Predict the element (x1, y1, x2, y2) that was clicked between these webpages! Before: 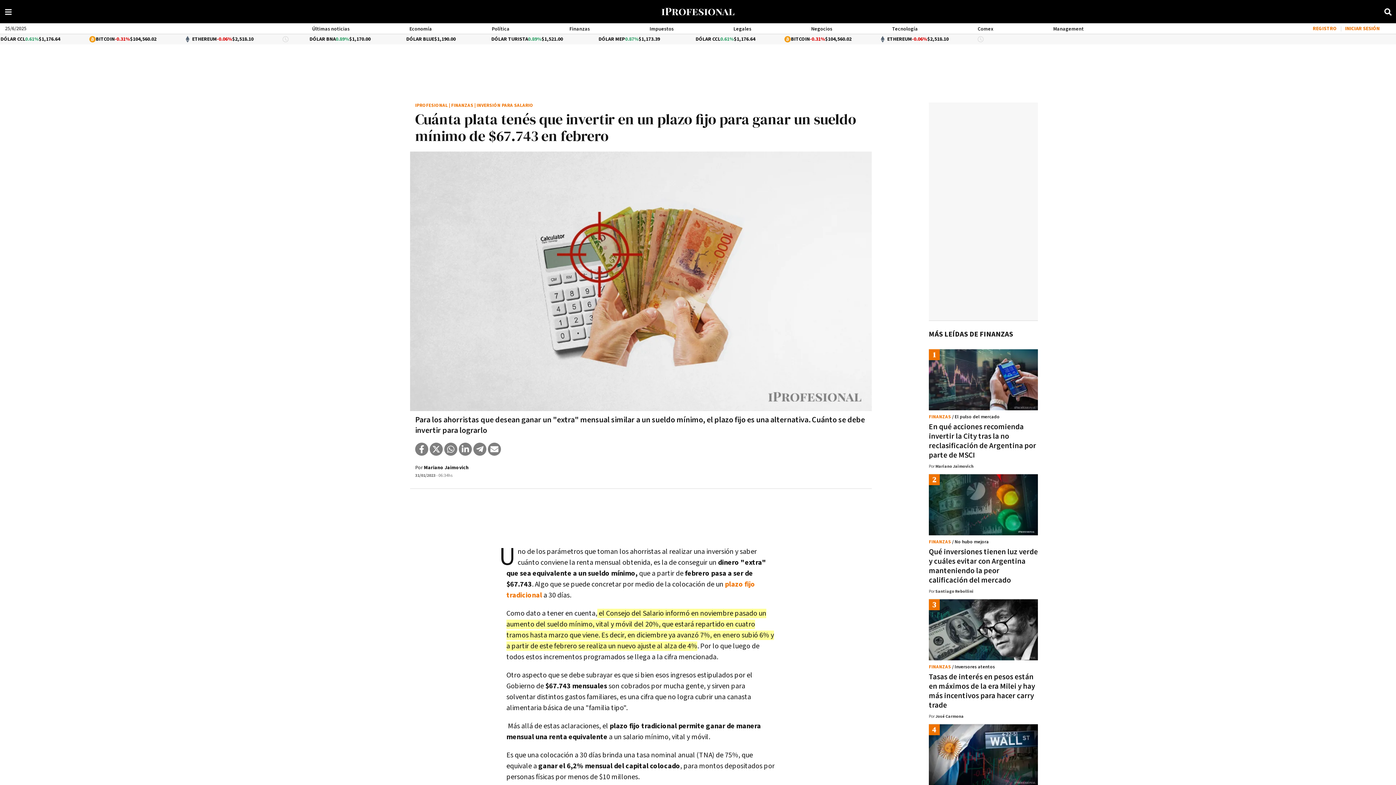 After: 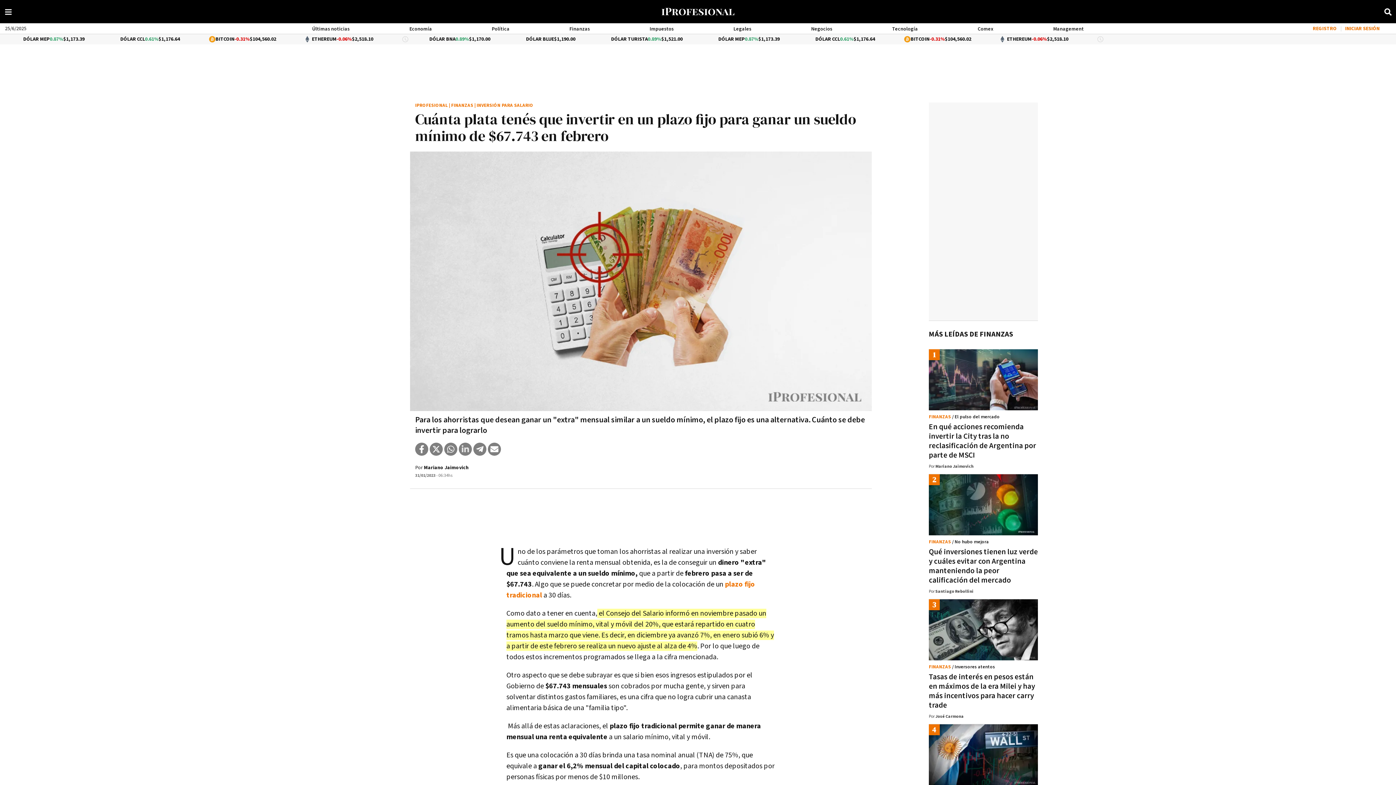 Action: bbox: (458, 443, 472, 456) label: LinkedIn